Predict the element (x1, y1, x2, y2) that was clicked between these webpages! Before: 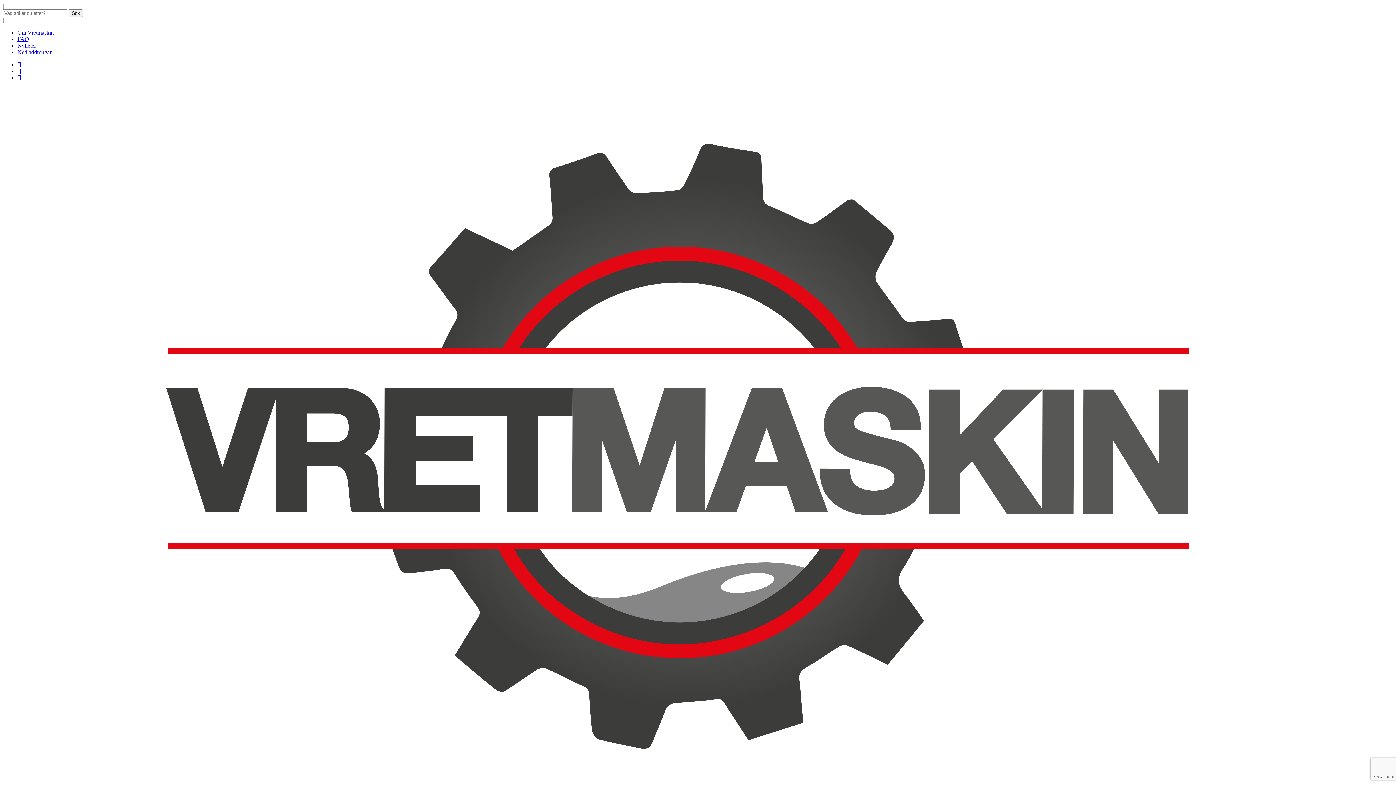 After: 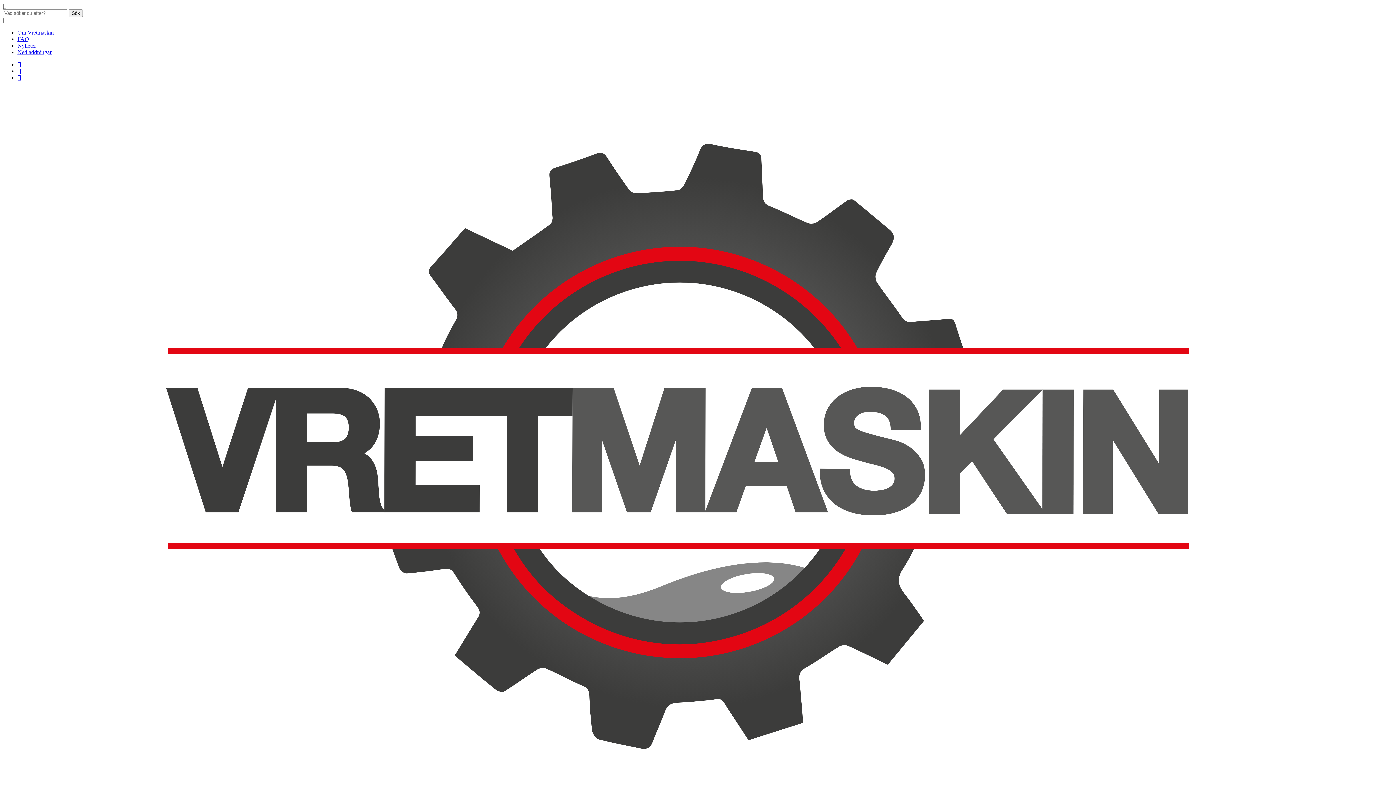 Action: bbox: (17, 29, 53, 35) label: Om Vretmaskin